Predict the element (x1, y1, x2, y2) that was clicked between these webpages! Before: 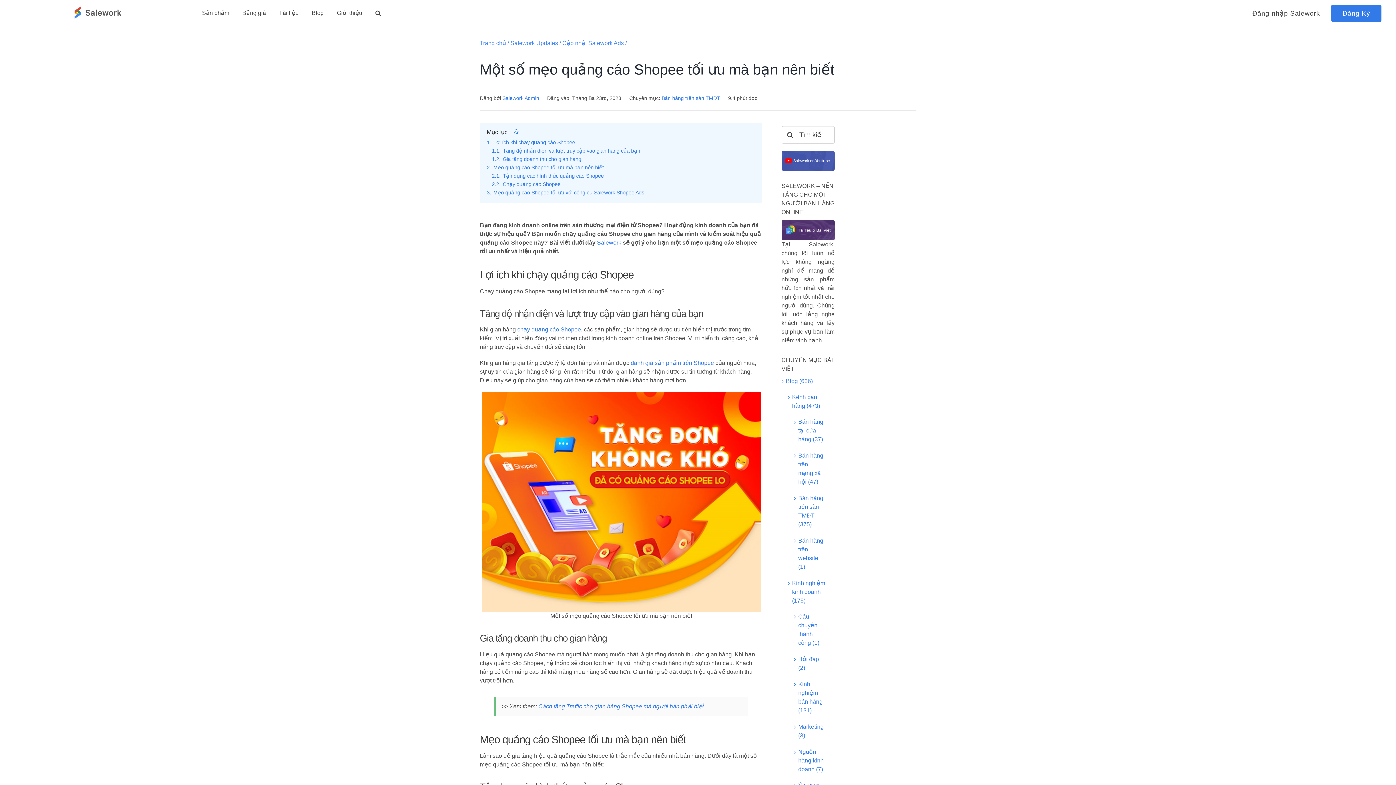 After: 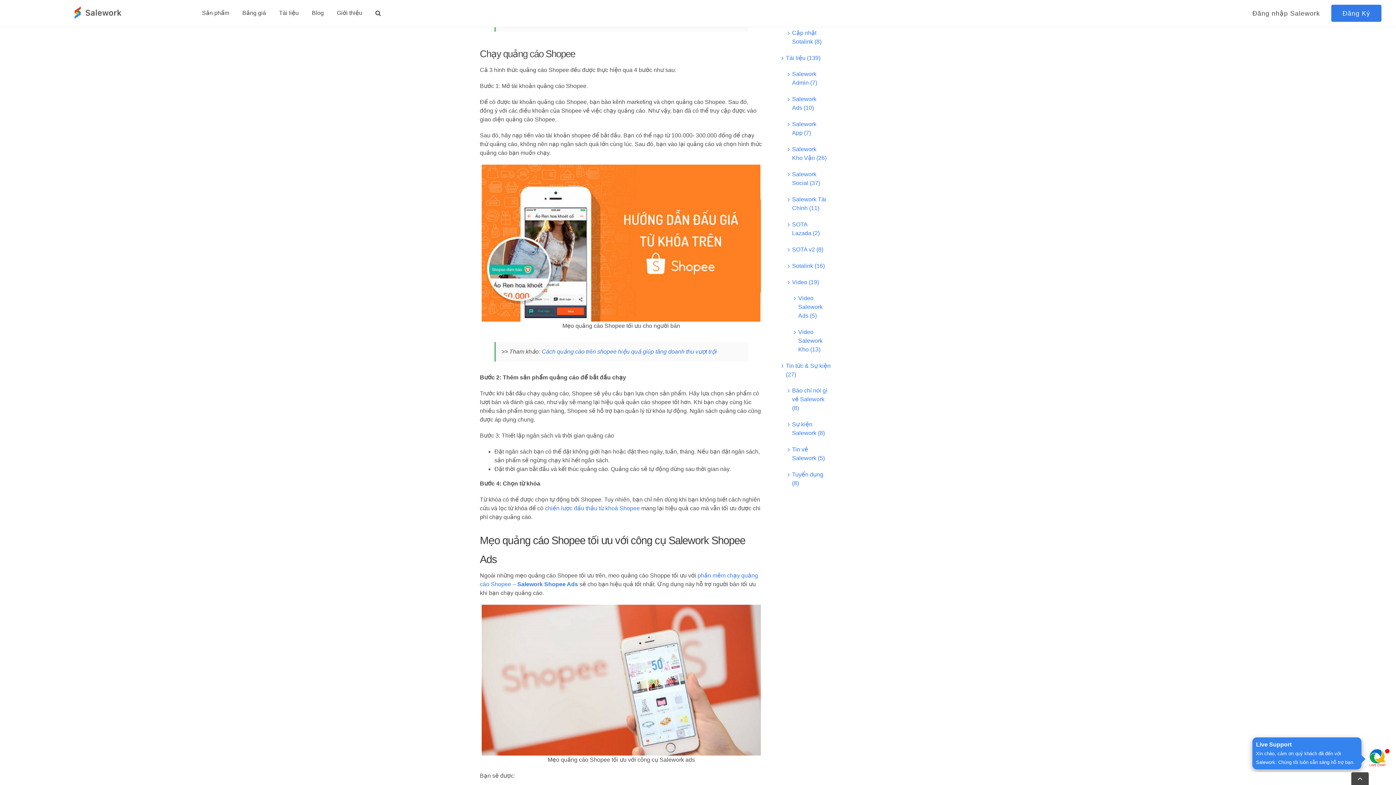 Action: bbox: (491, 181, 560, 187) label: 2.2. Chạy quảng cáo Shopee